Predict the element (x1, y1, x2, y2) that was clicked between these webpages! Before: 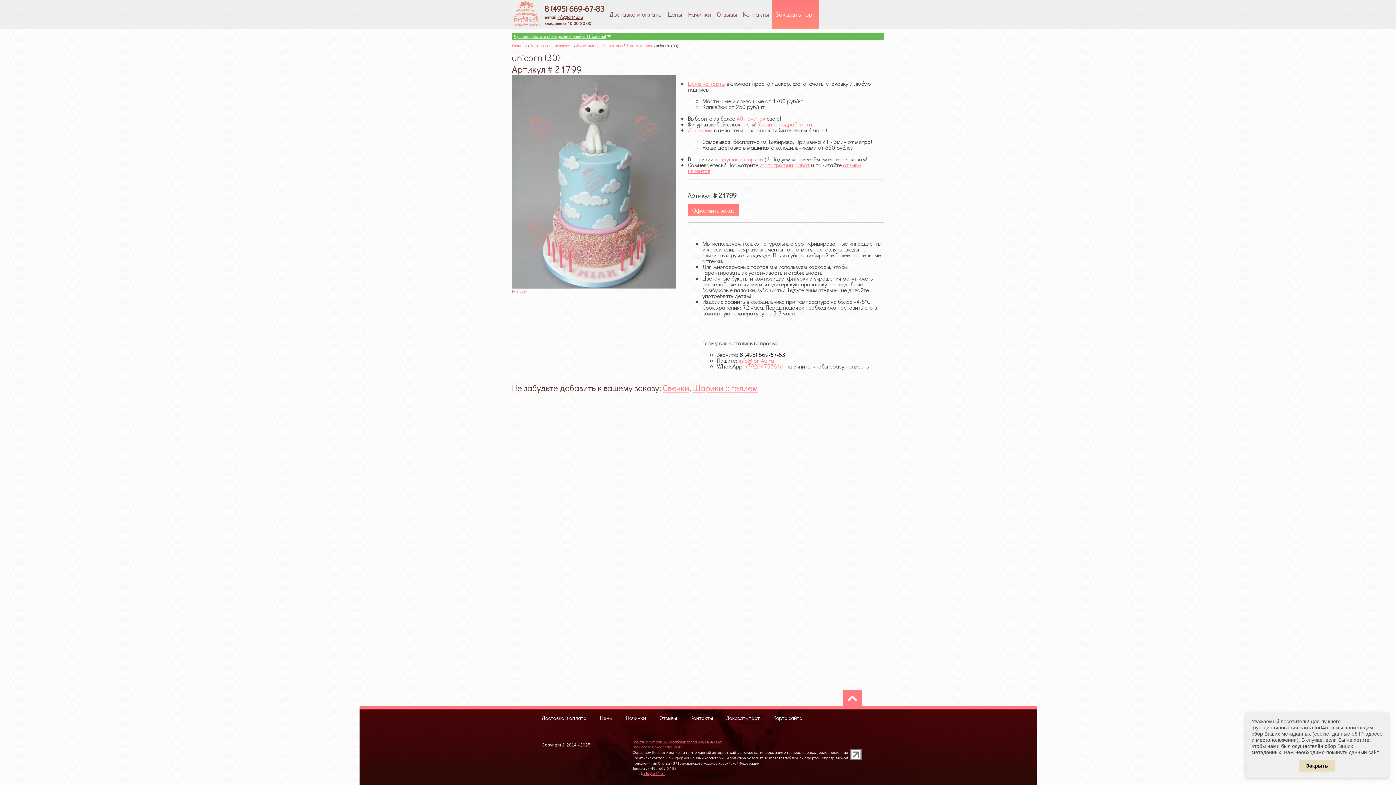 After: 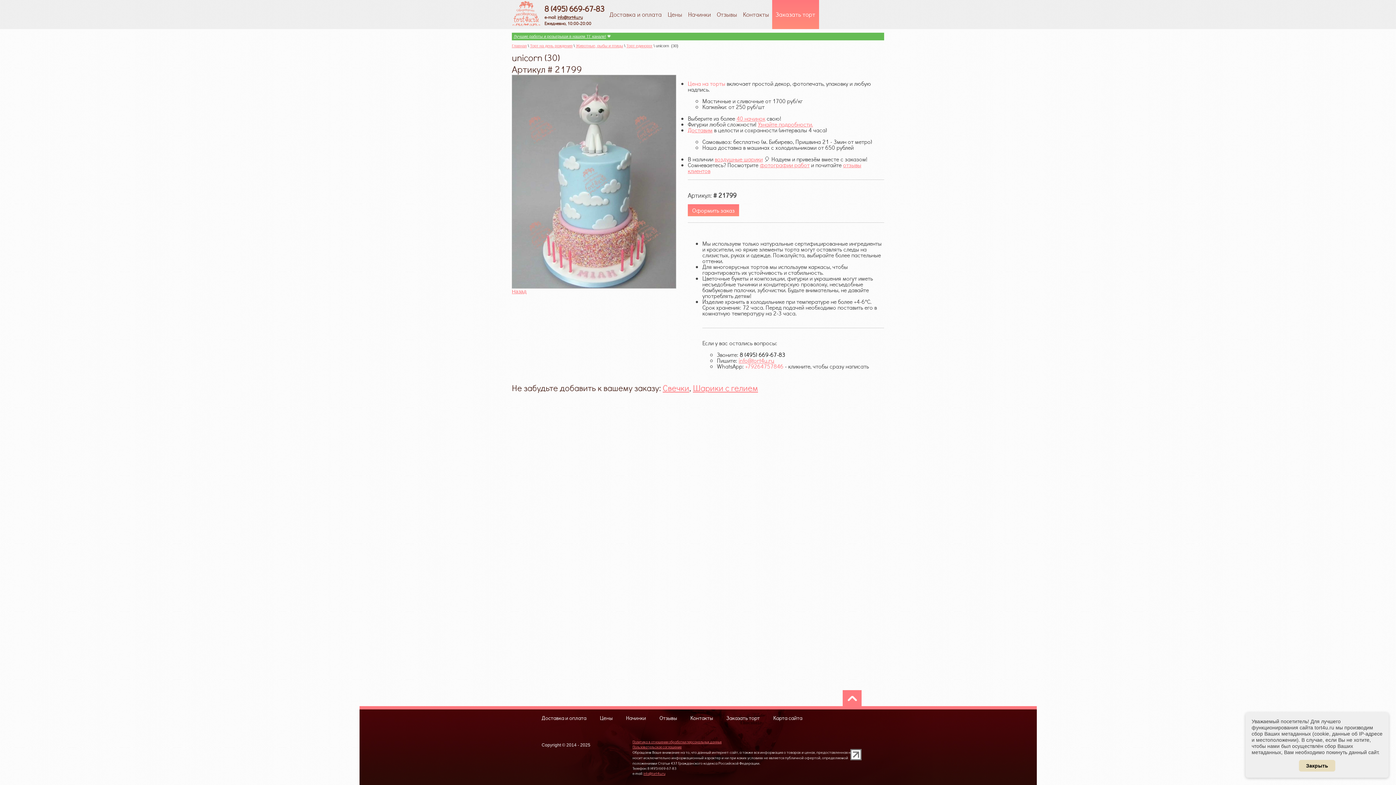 Action: bbox: (688, 79, 725, 87) label: Цена на торты